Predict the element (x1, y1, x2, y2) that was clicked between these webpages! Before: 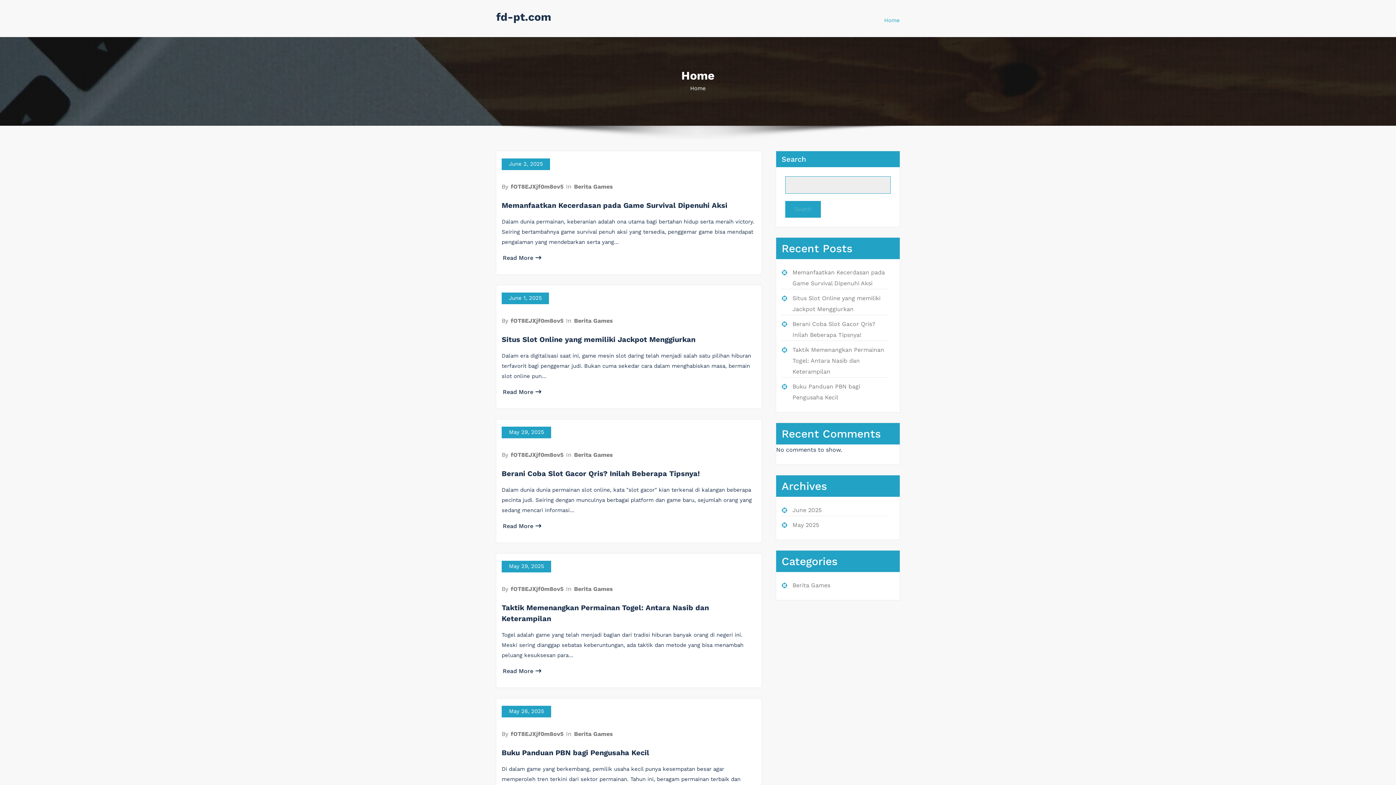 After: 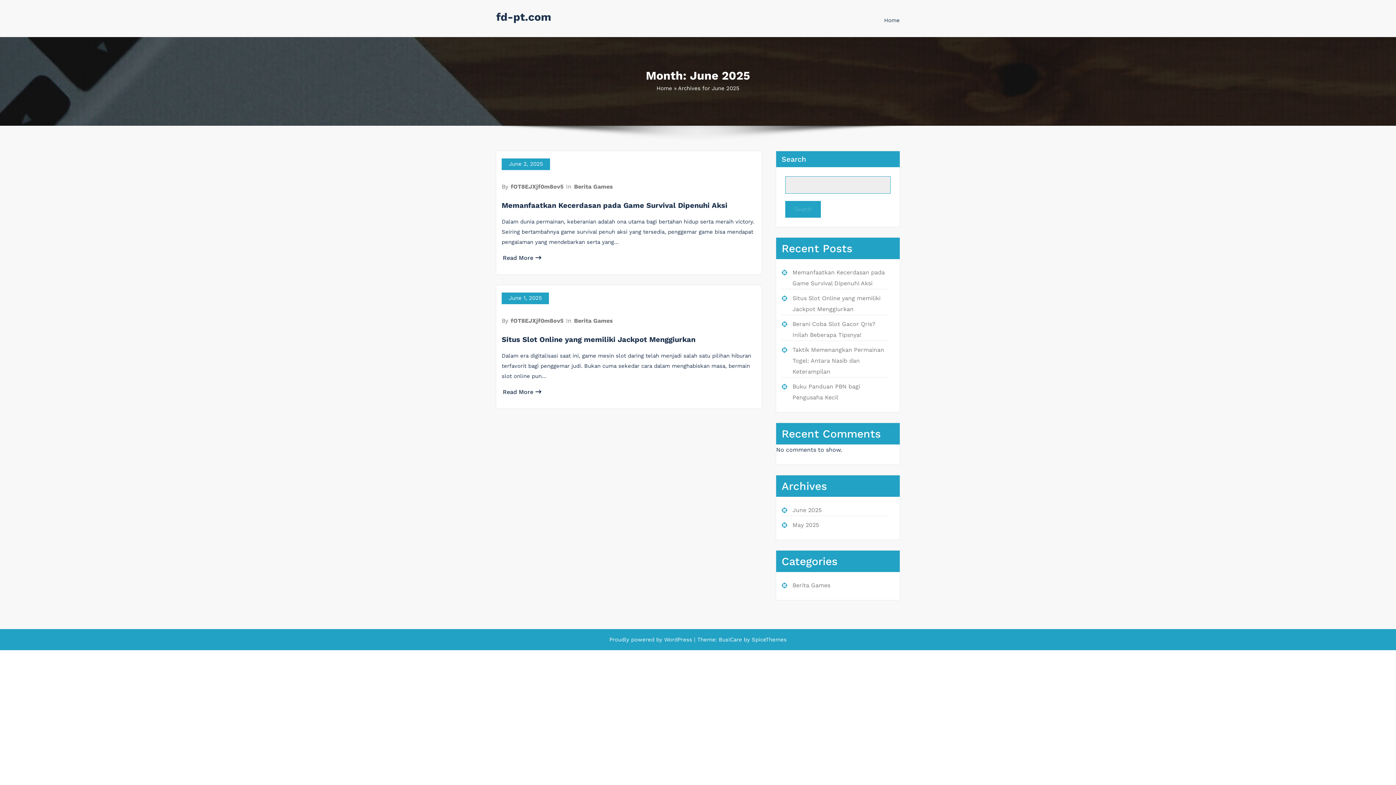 Action: label: June 2025 bbox: (792, 506, 821, 513)